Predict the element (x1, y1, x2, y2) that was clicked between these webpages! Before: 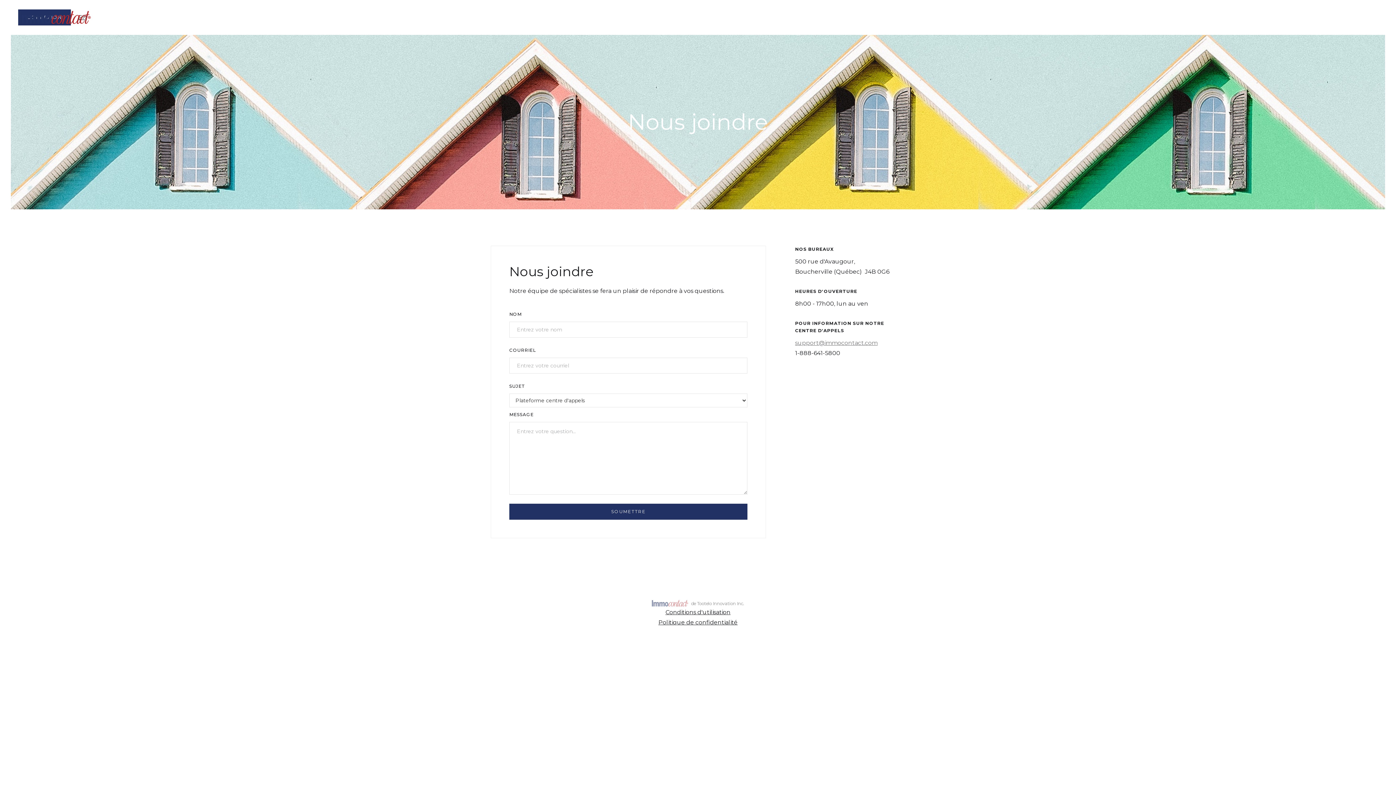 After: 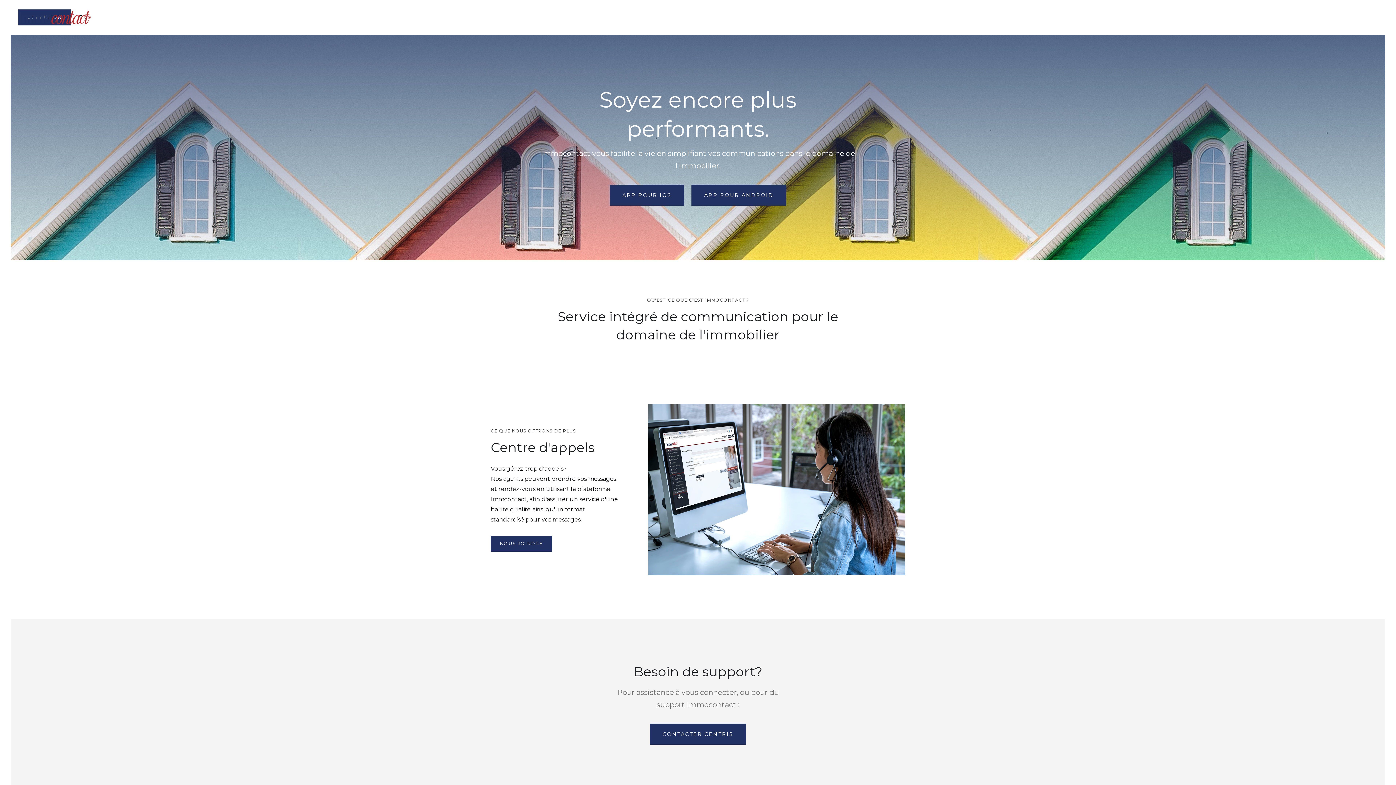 Action: bbox: (18, 10, 90, 23) label: home